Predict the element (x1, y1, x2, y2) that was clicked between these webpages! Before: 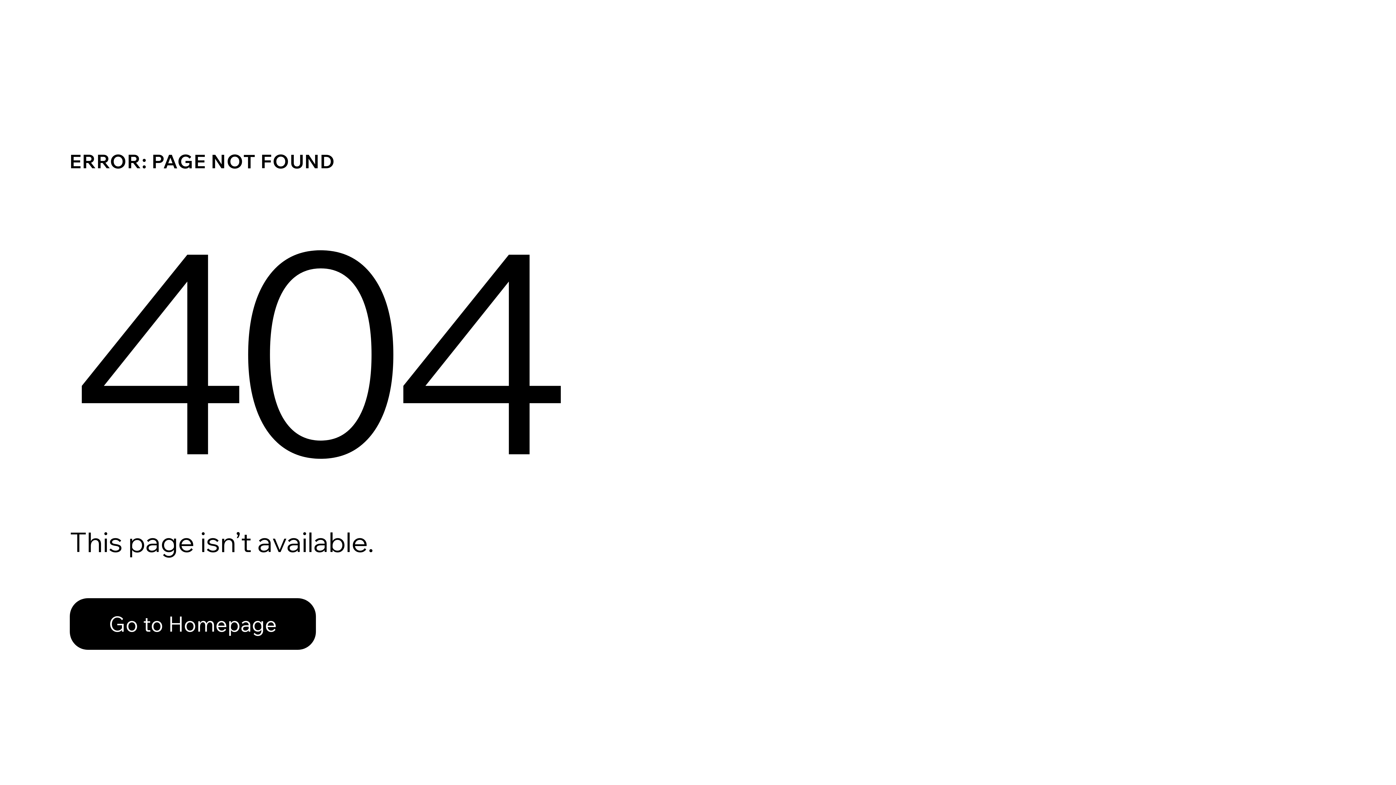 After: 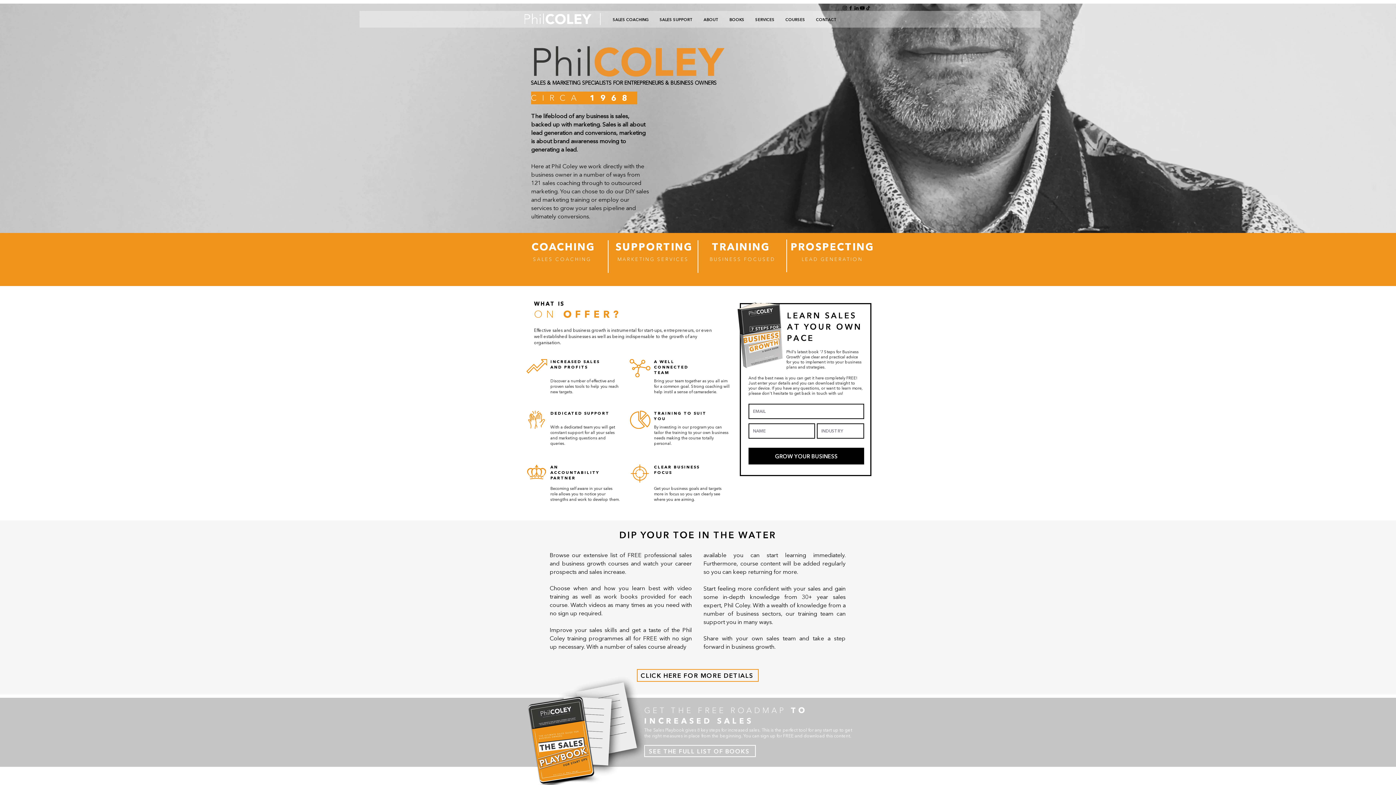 Action: bbox: (69, 582, 768, 659) label: Go to Homepage